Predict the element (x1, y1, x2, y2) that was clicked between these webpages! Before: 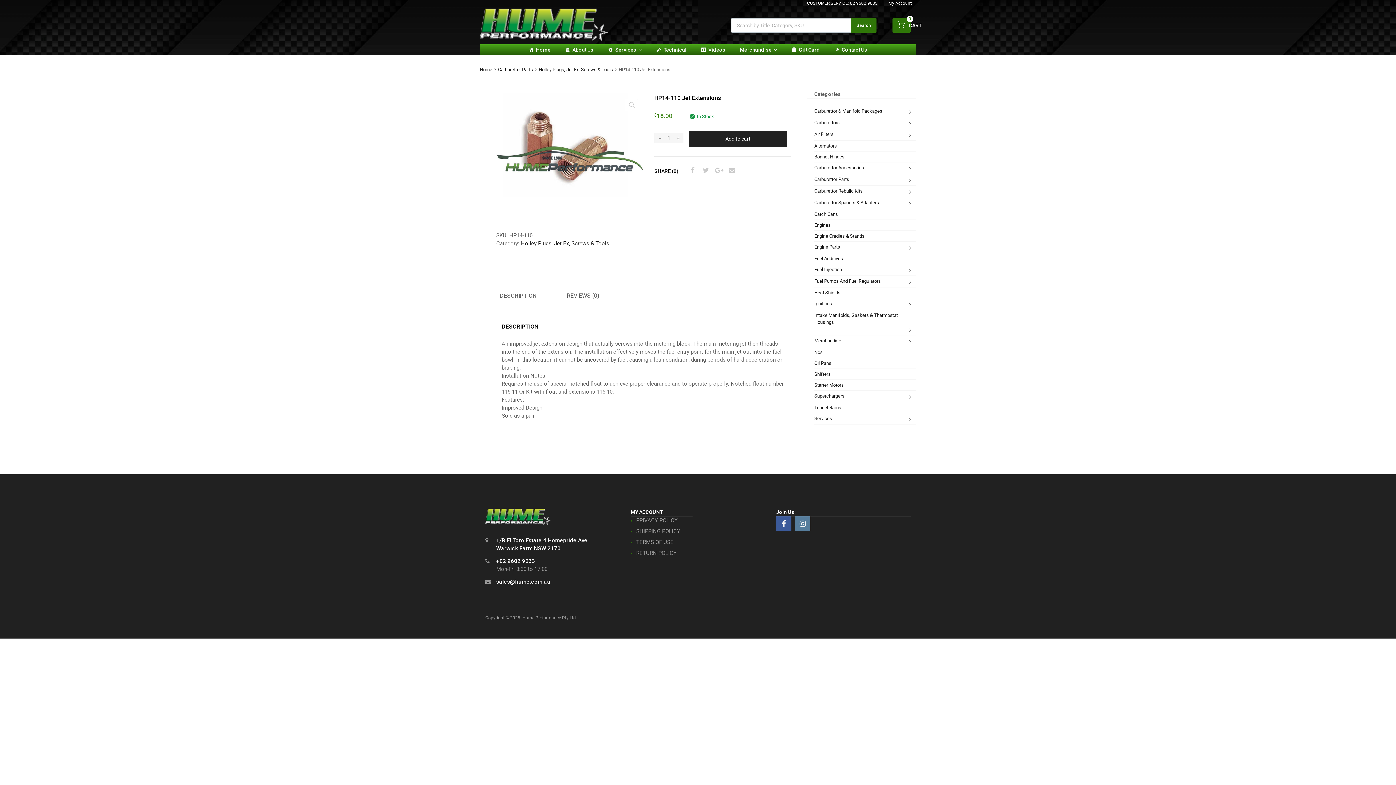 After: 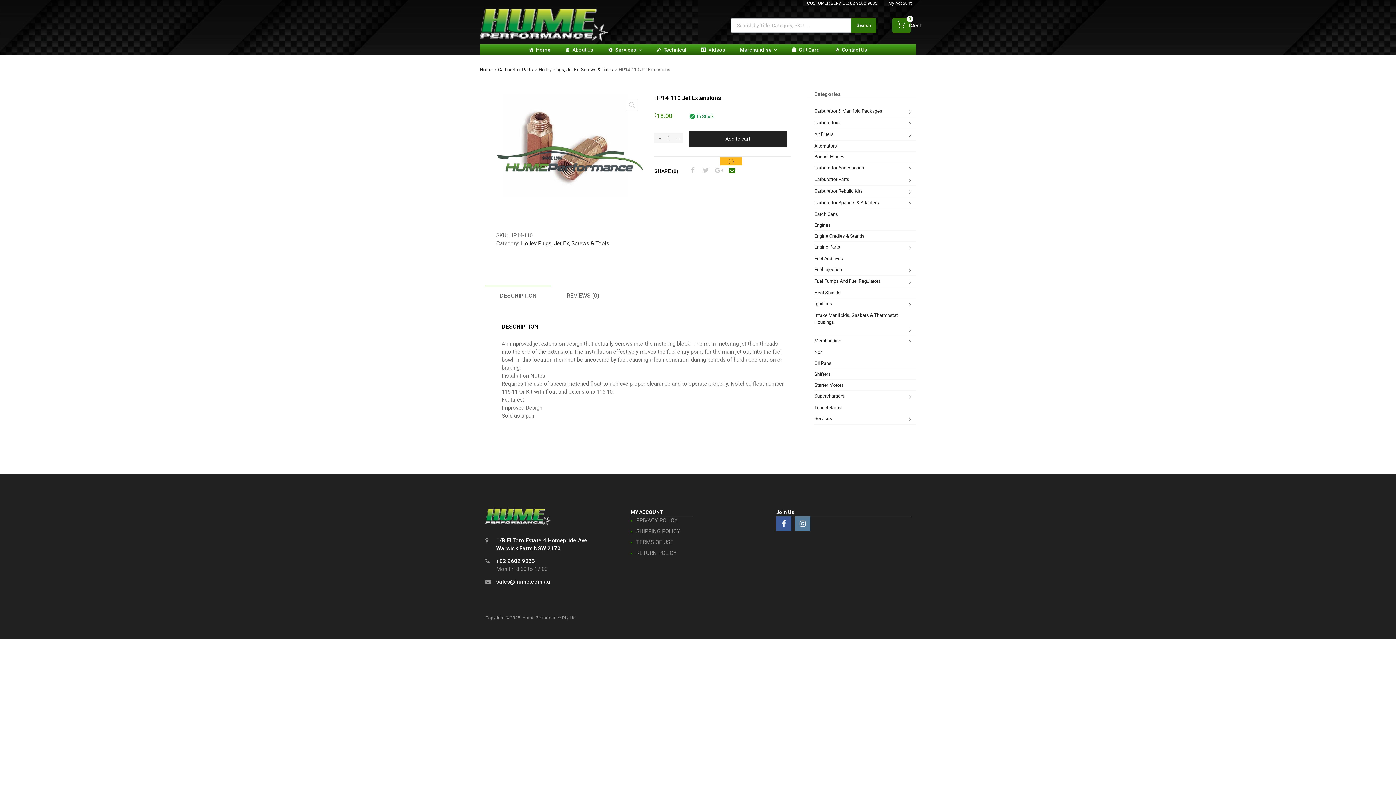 Action: bbox: (726, 165, 736, 175)